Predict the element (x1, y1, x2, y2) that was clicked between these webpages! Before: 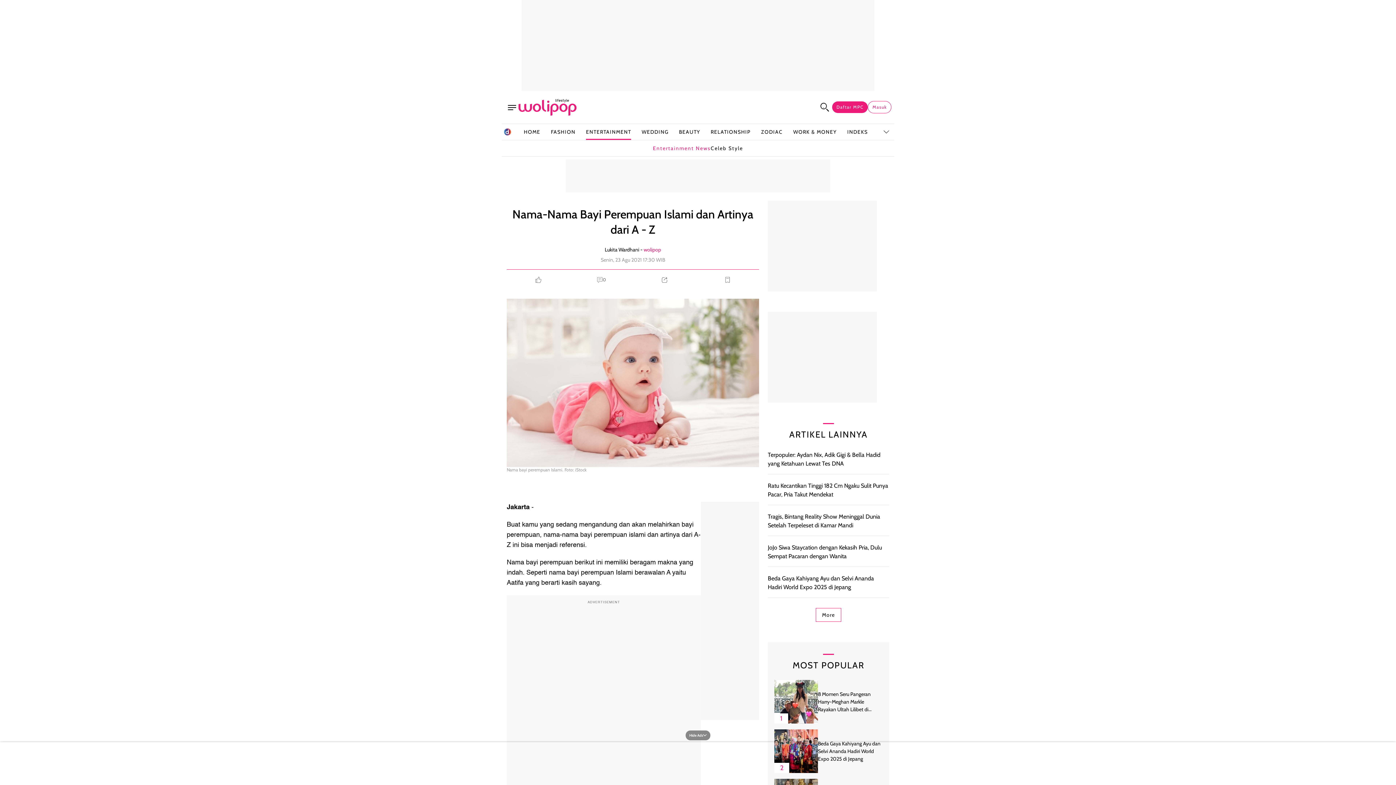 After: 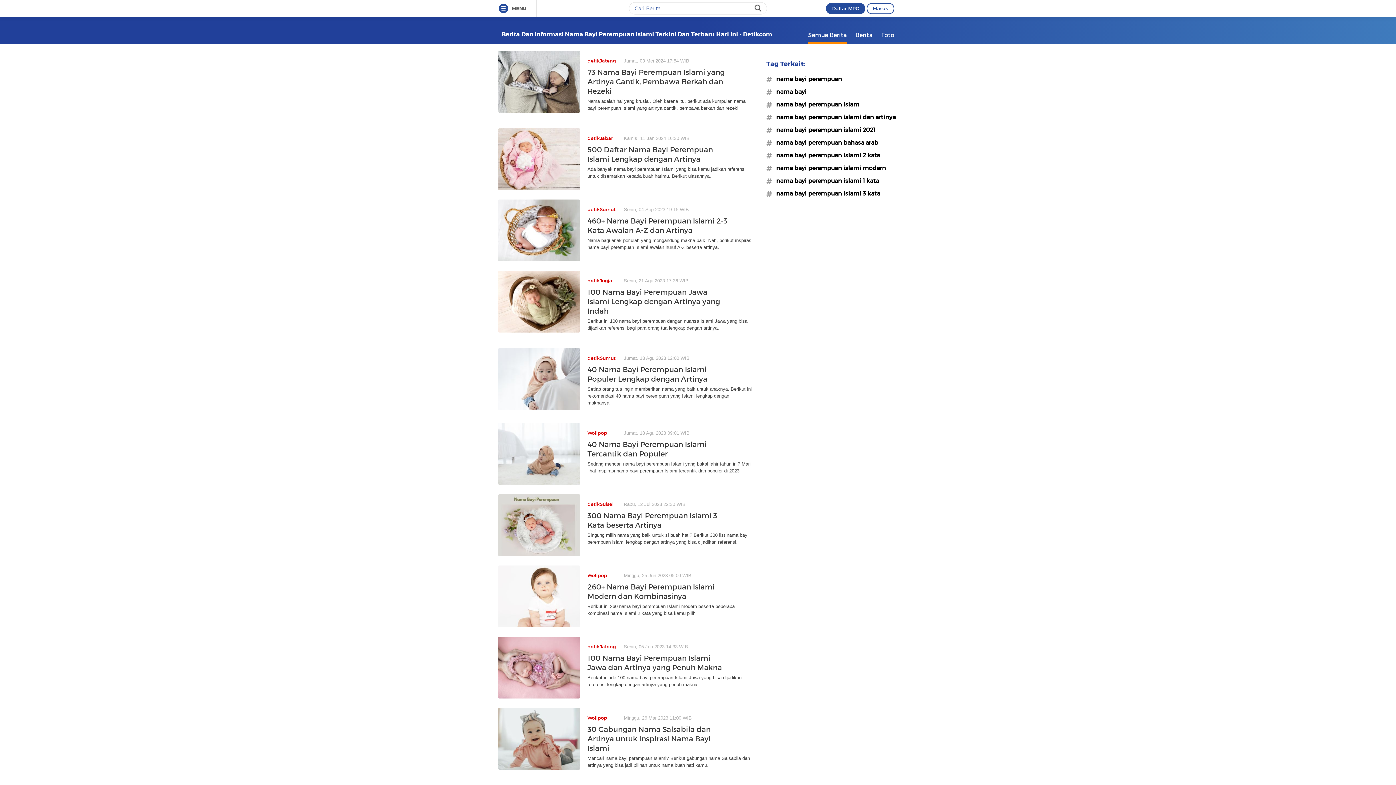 Action: label: nama-nama bayi perempuan islami  bbox: (543, 529, 647, 540)